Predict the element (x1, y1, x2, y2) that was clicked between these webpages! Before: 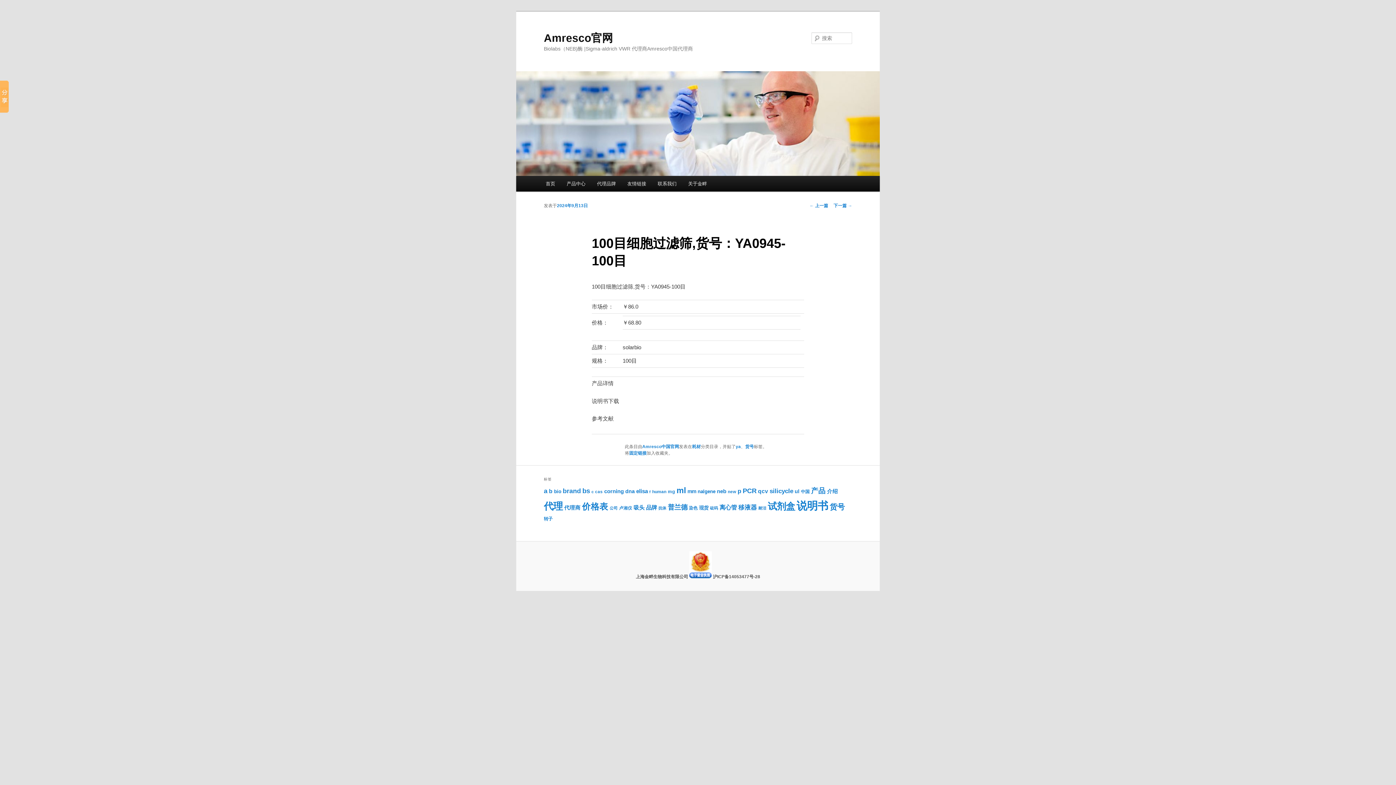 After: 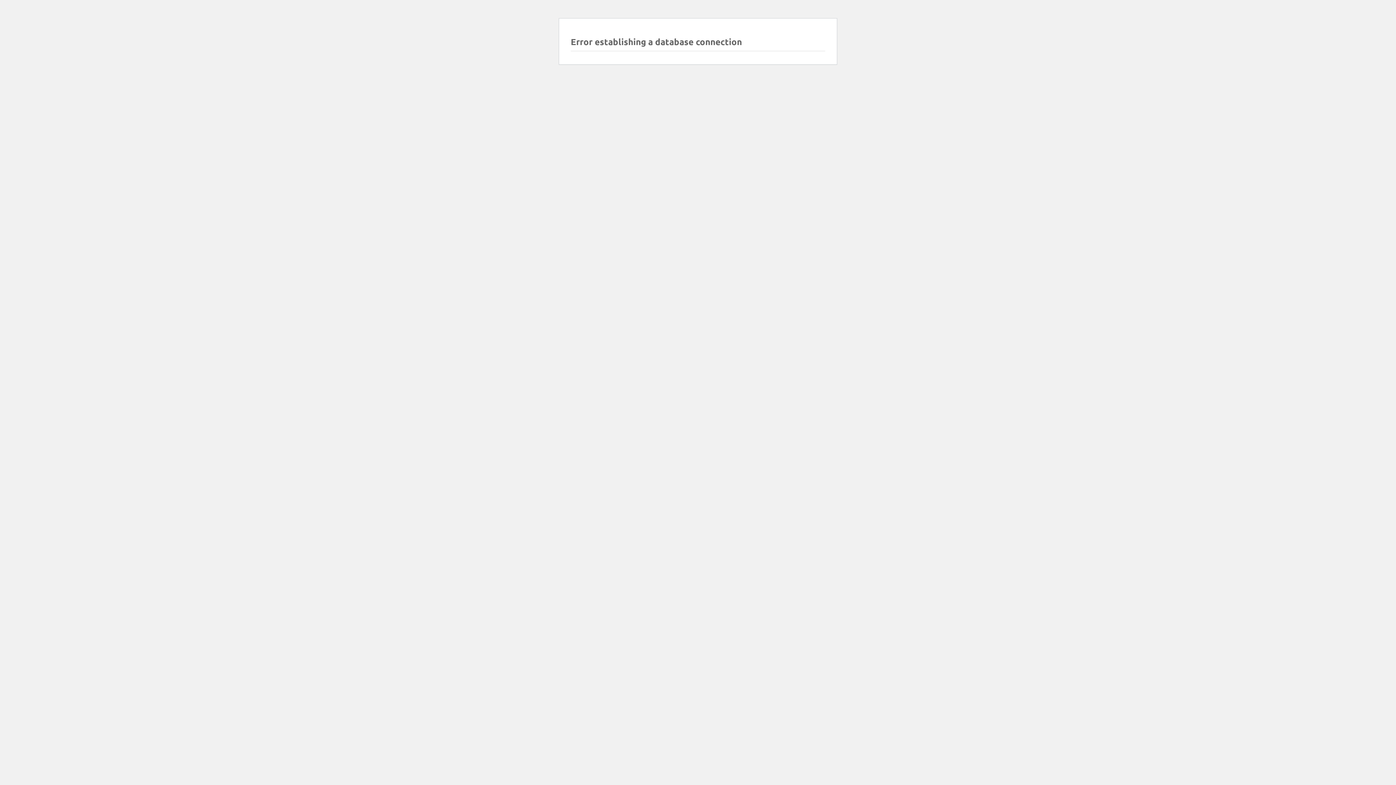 Action: label: silicycle (660个项目) bbox: (769, 487, 793, 494)